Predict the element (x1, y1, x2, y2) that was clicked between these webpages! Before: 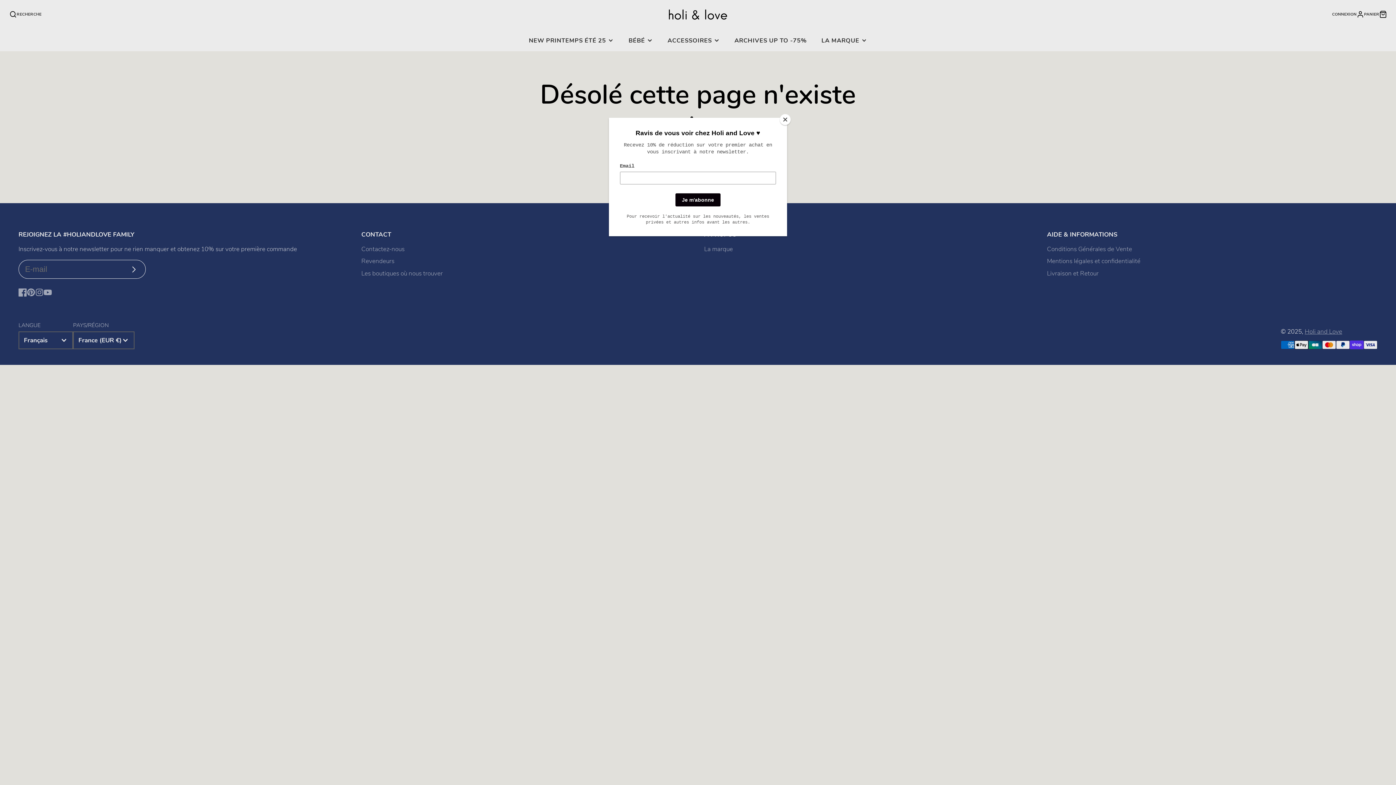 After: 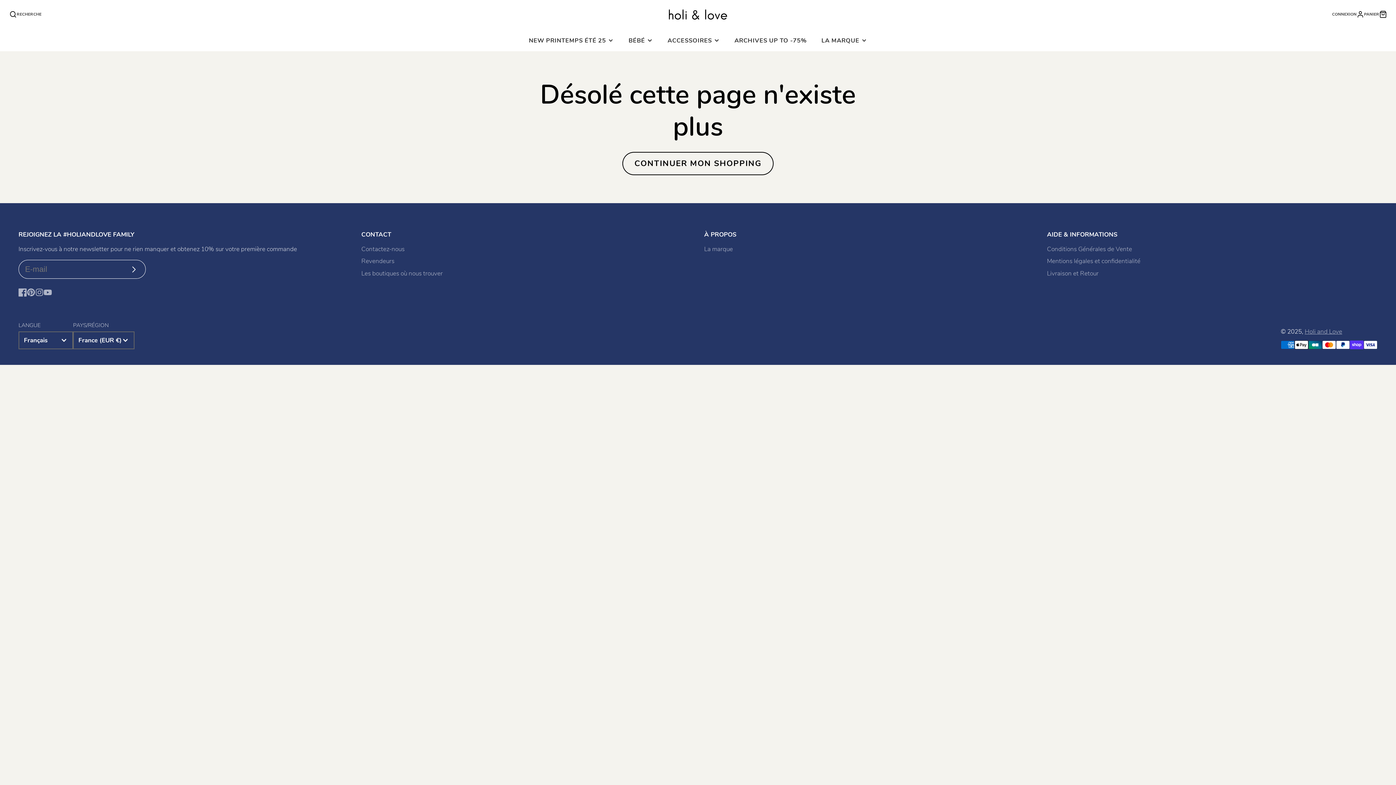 Action: bbox: (780, 114, 790, 125) label: Close